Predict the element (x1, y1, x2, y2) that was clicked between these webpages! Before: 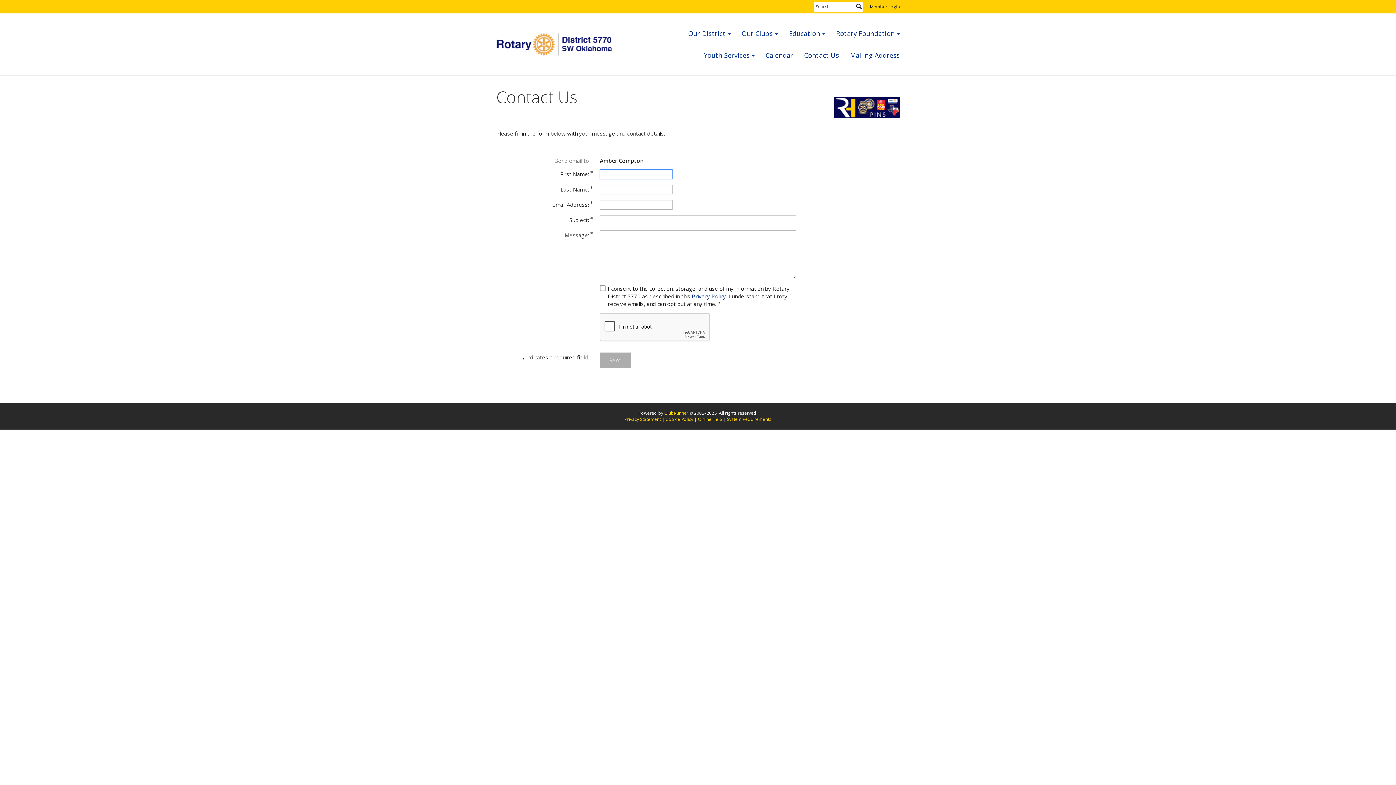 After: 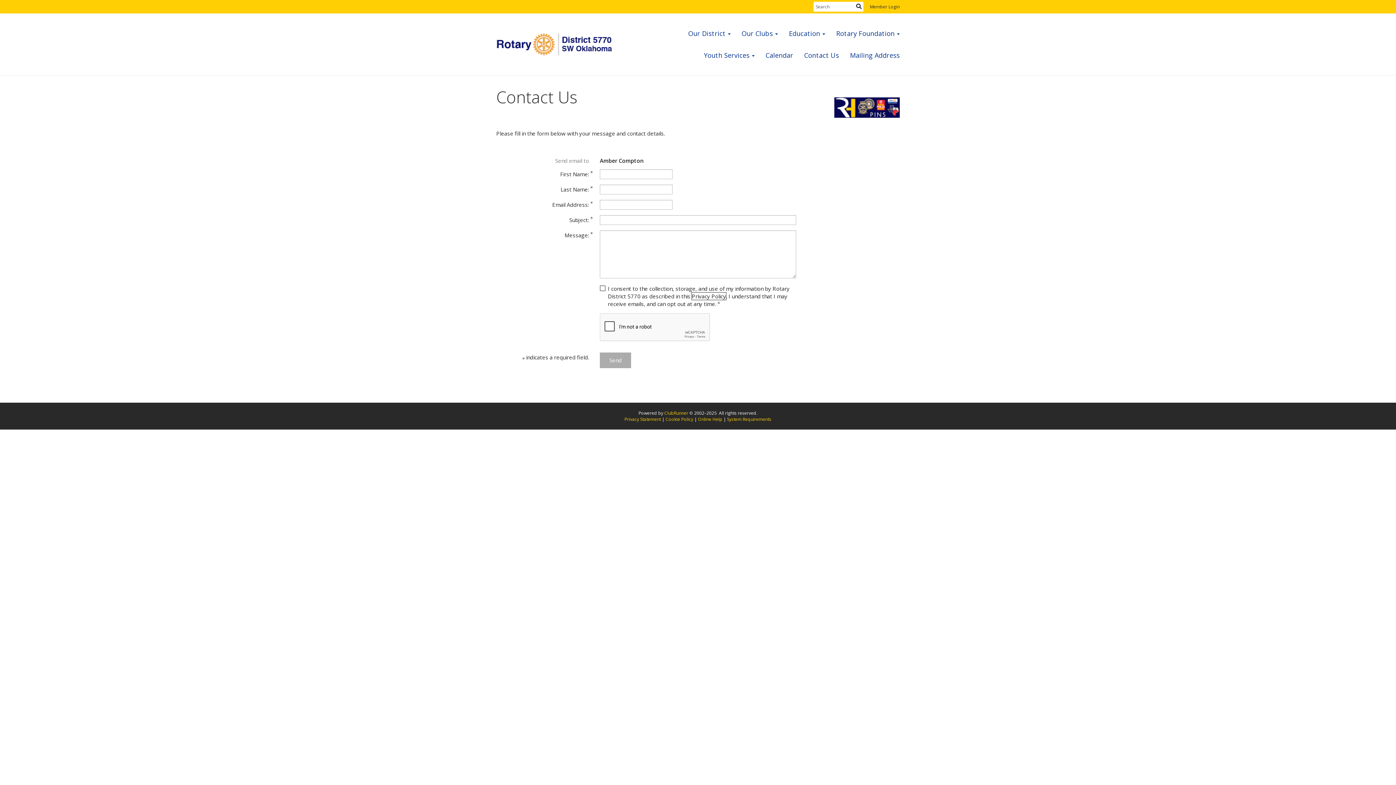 Action: bbox: (691, 292, 726, 299) label: Privacy Policy